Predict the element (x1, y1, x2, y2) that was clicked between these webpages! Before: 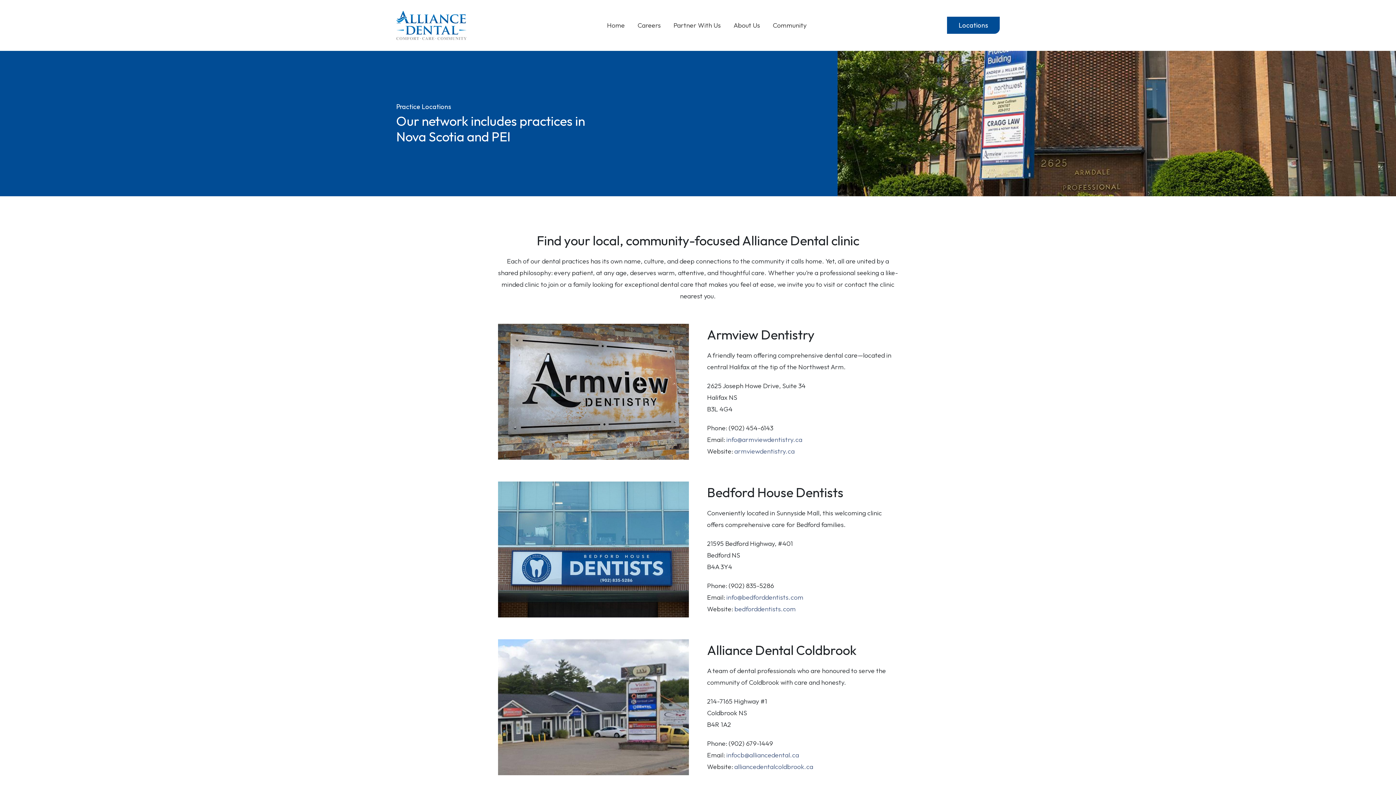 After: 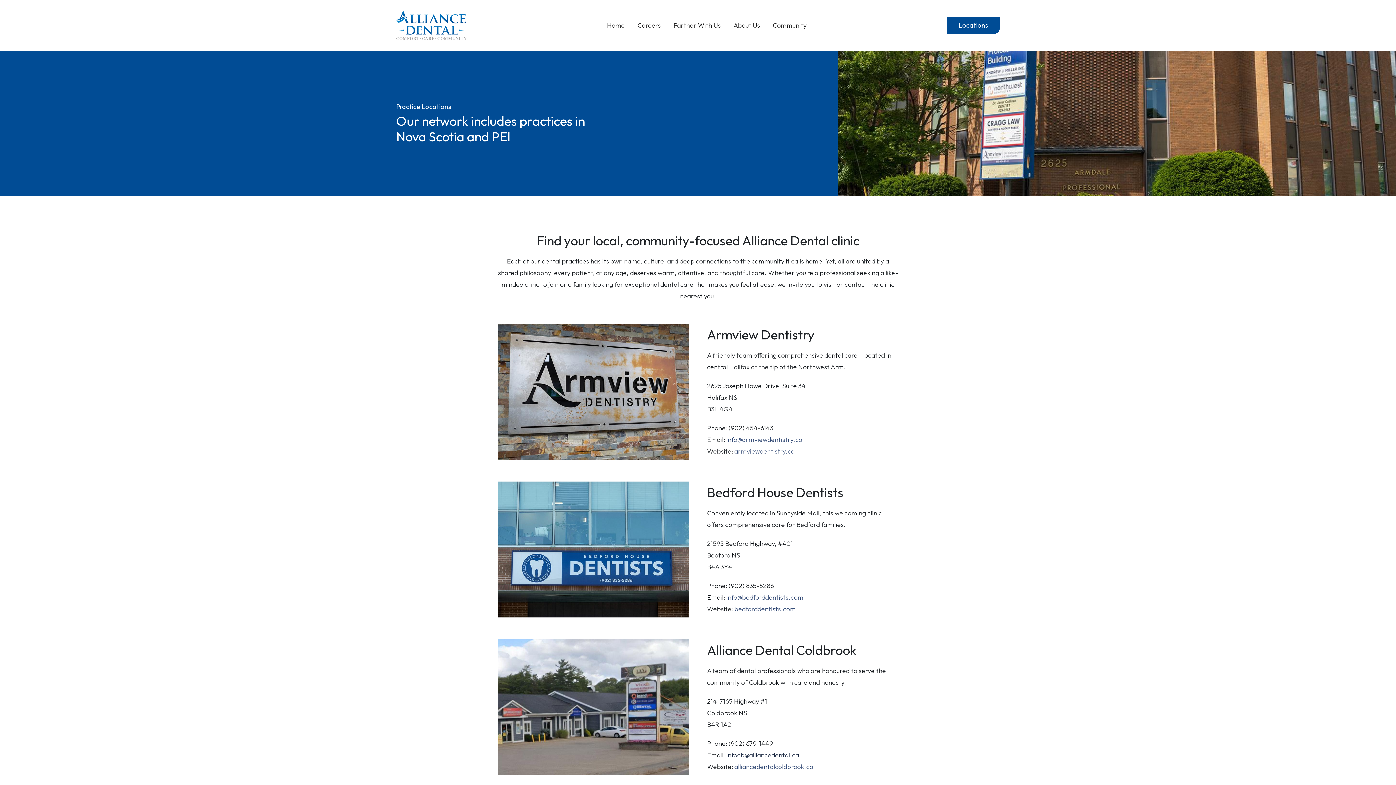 Action: label: infocb@alliancedental.ca bbox: (726, 751, 799, 759)